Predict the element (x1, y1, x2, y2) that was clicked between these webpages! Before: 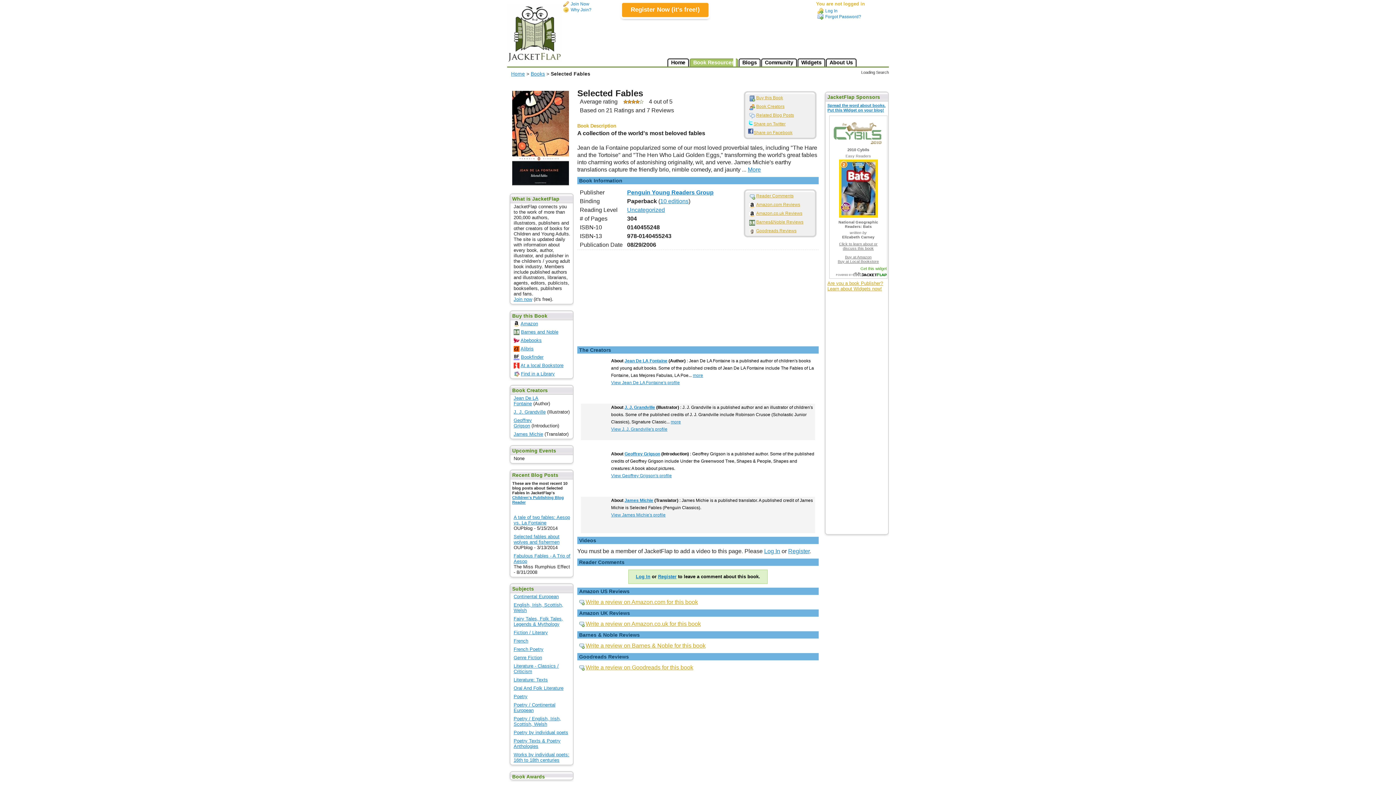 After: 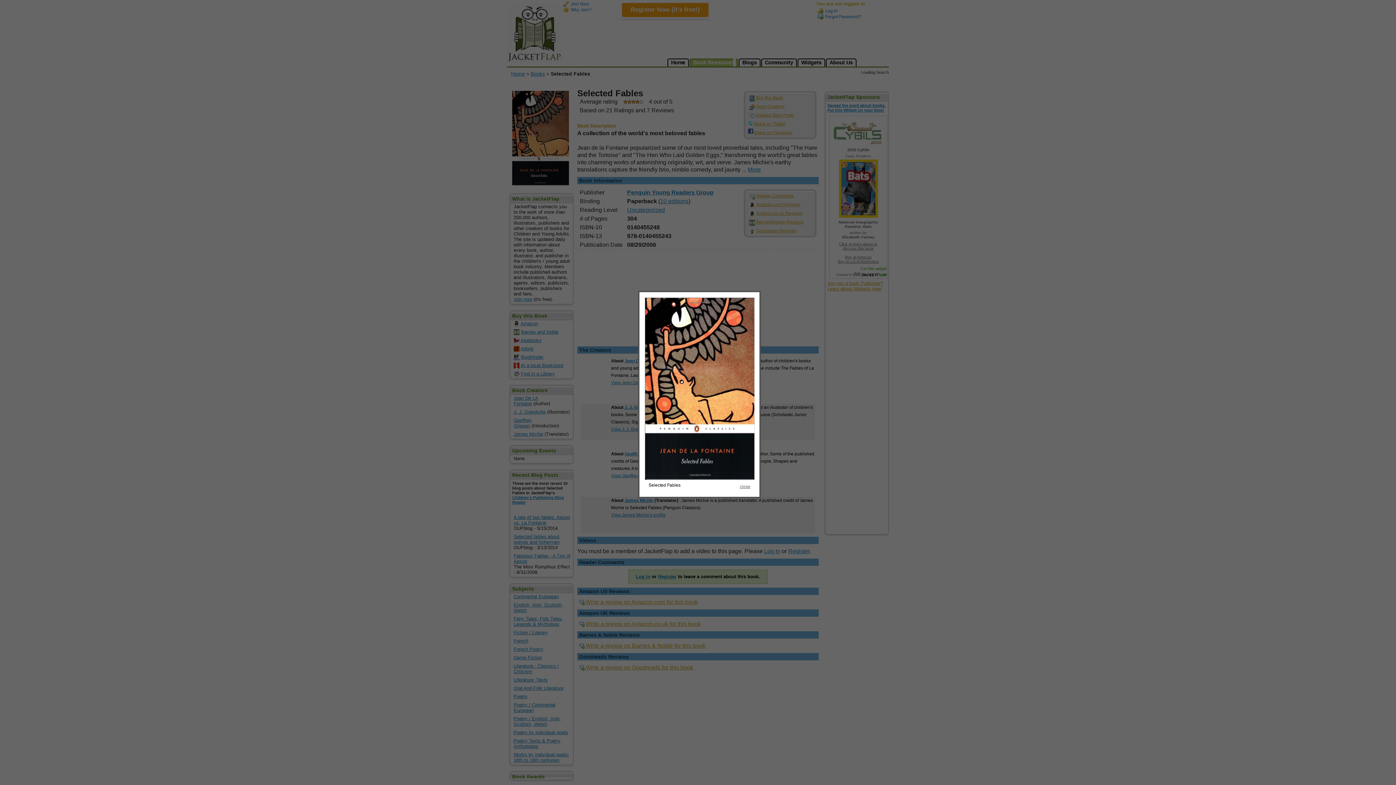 Action: bbox: (512, 91, 568, 97)